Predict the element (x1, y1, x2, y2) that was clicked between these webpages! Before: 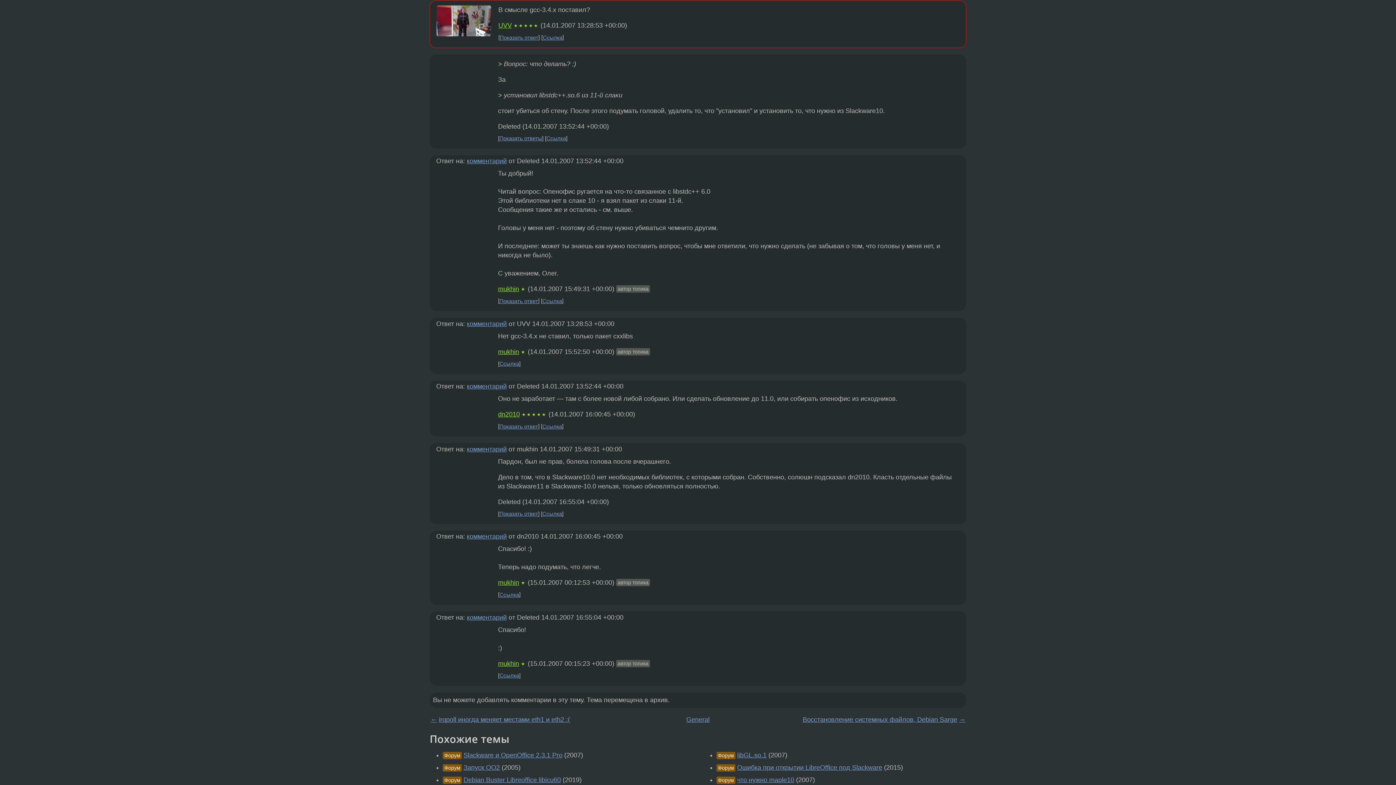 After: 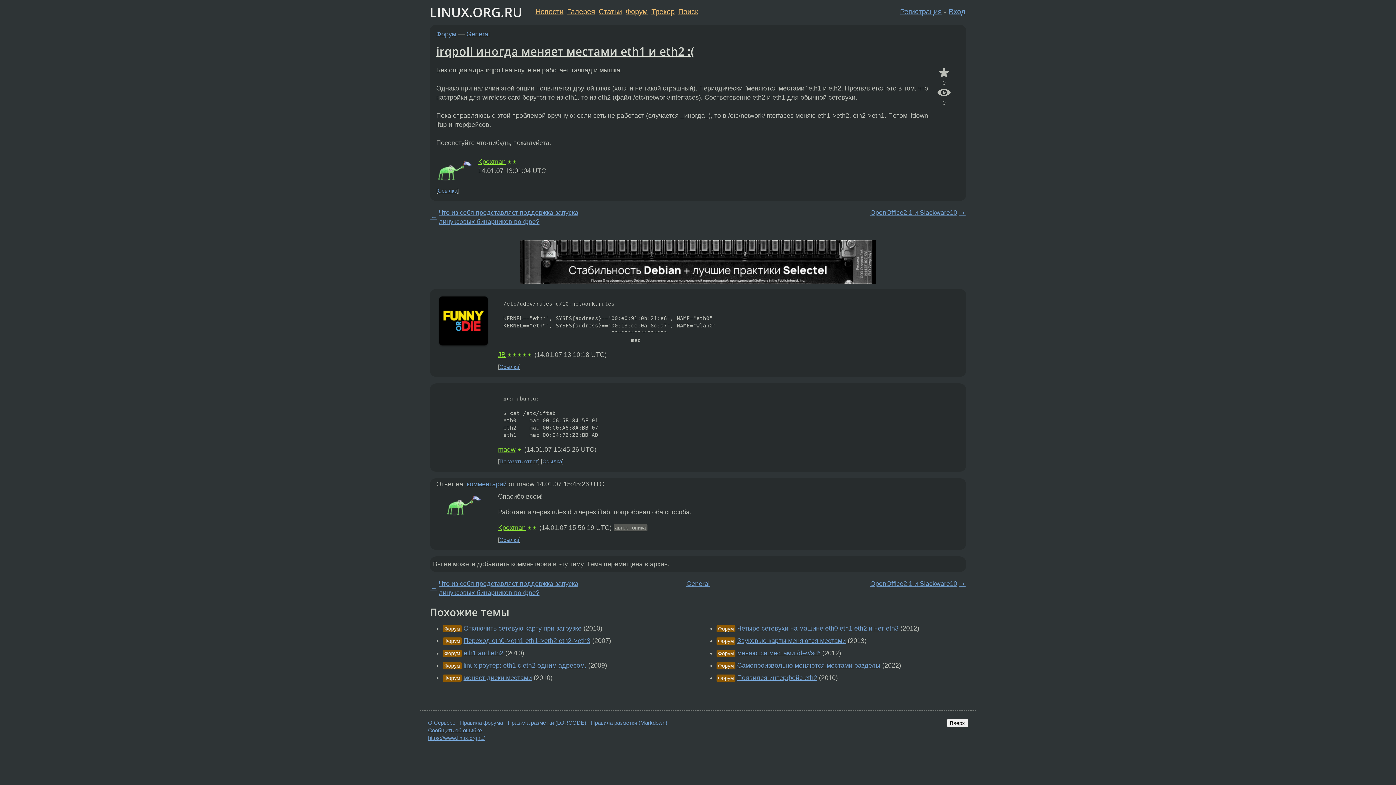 Action: bbox: (430, 716, 437, 723) label: ←